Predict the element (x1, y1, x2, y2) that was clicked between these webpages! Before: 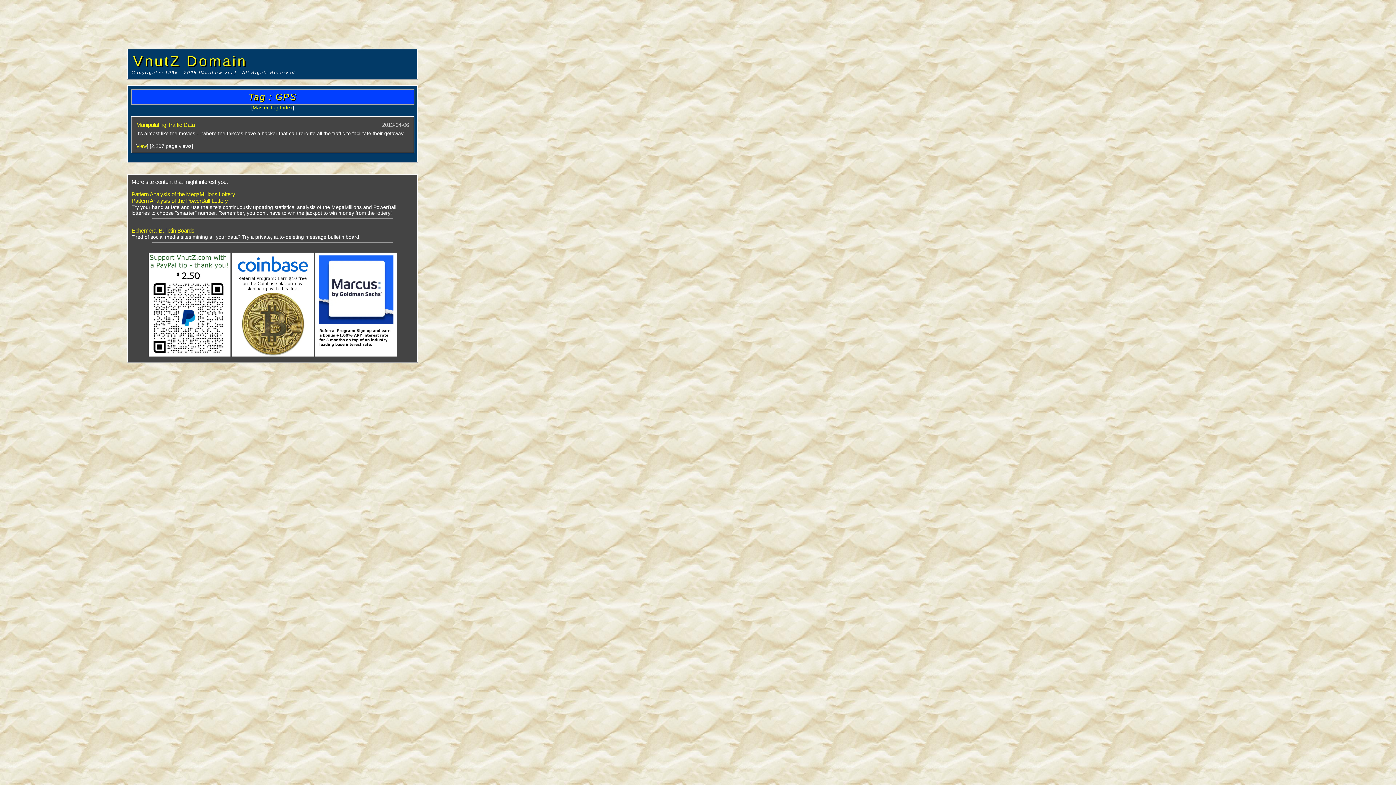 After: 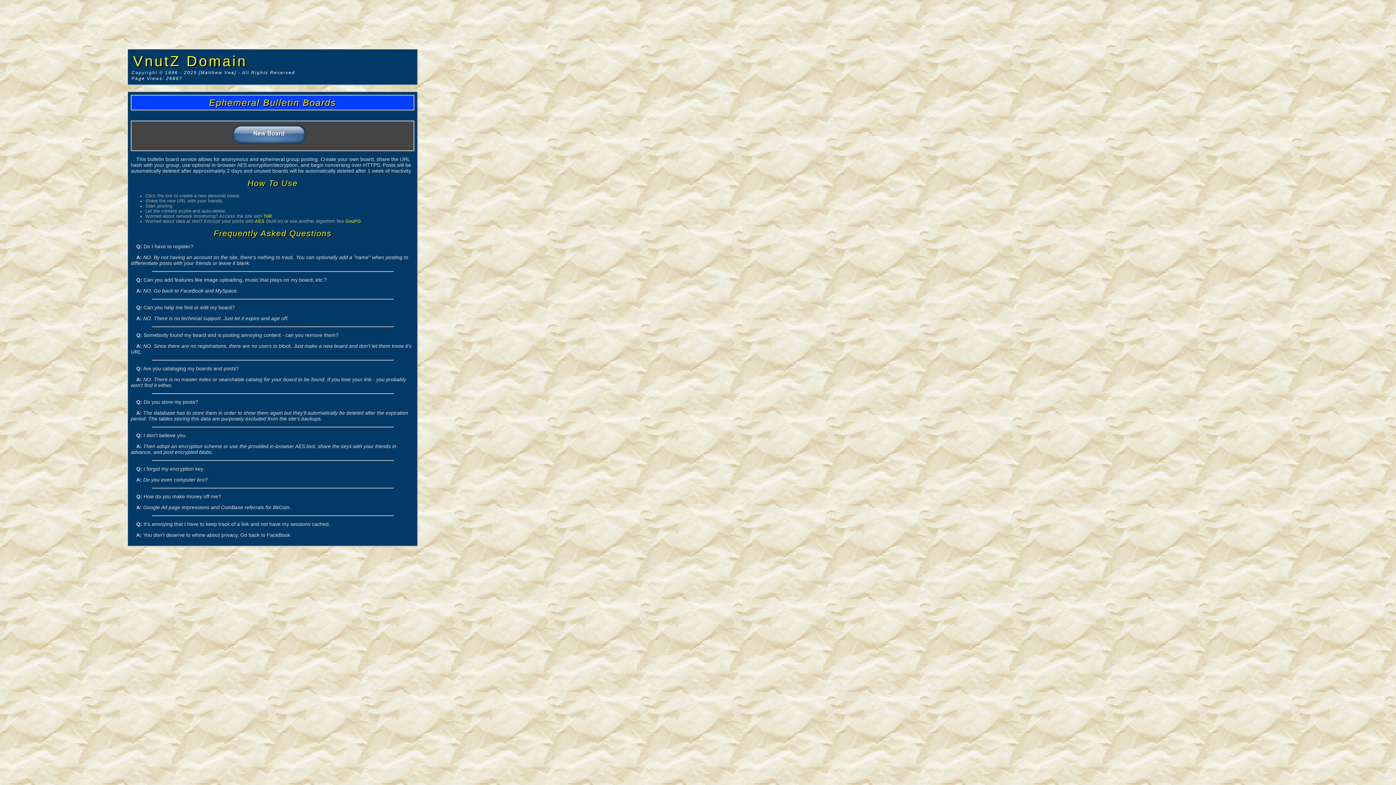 Action: label: Ephemeral Bulletin Boards bbox: (131, 227, 194, 233)